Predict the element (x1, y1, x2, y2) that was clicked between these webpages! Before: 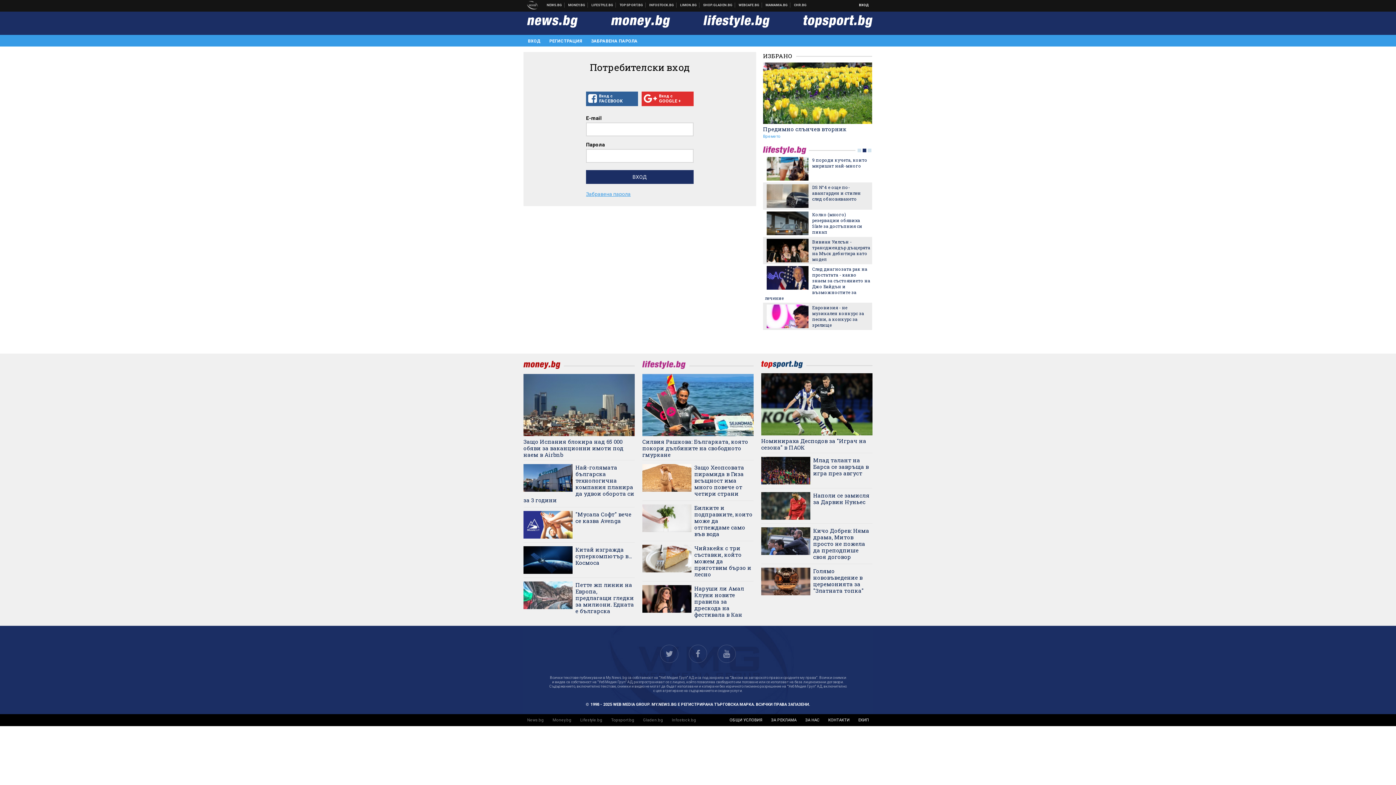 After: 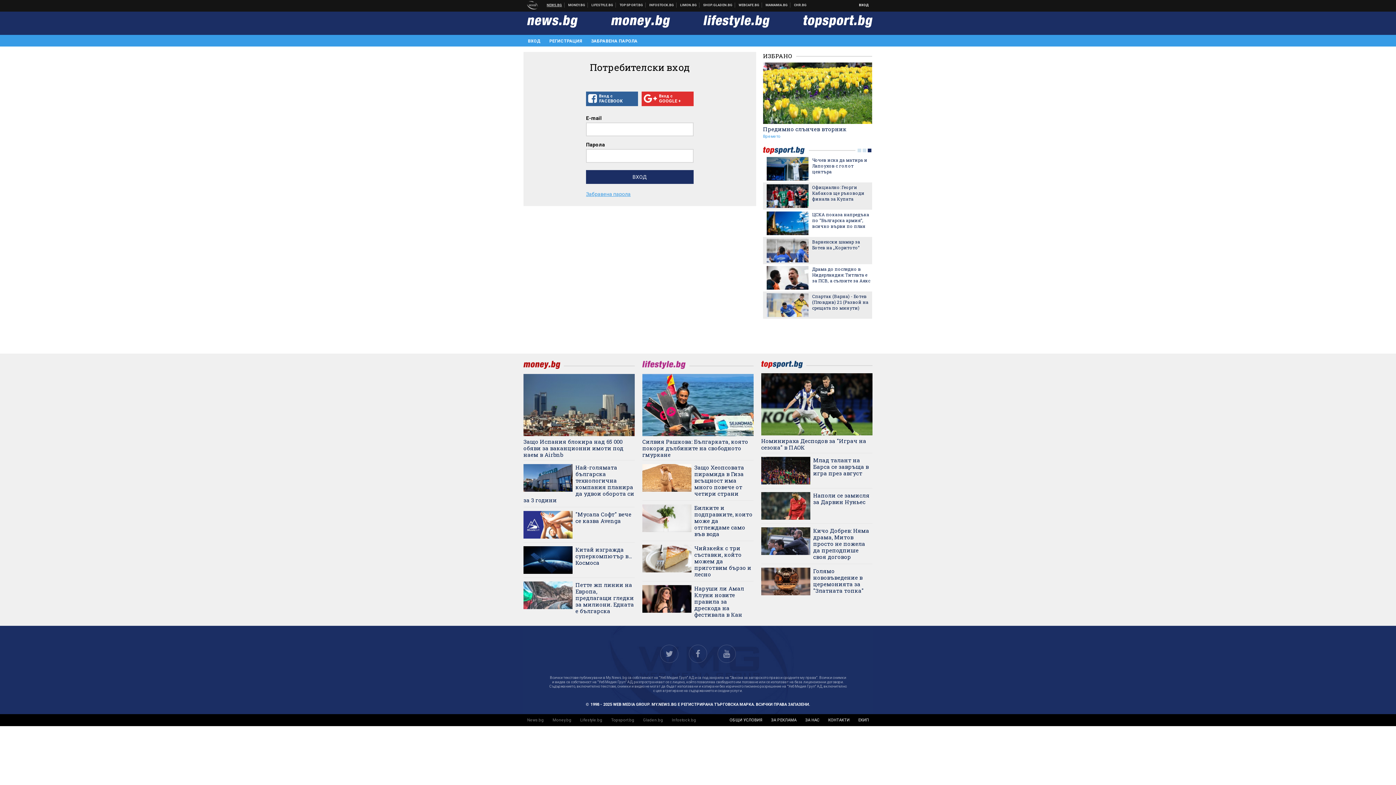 Action: bbox: (544, 2, 564, 7) label: НОВИНИ